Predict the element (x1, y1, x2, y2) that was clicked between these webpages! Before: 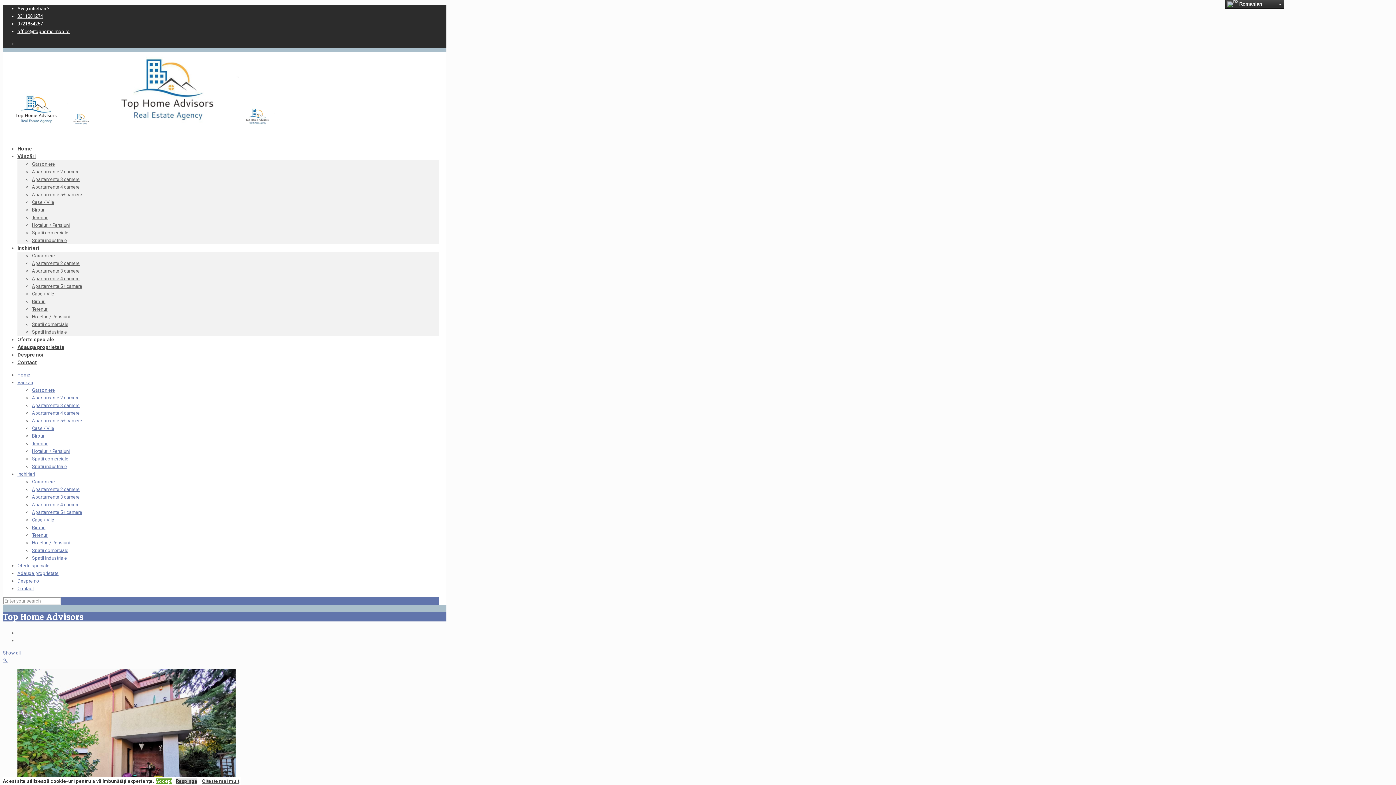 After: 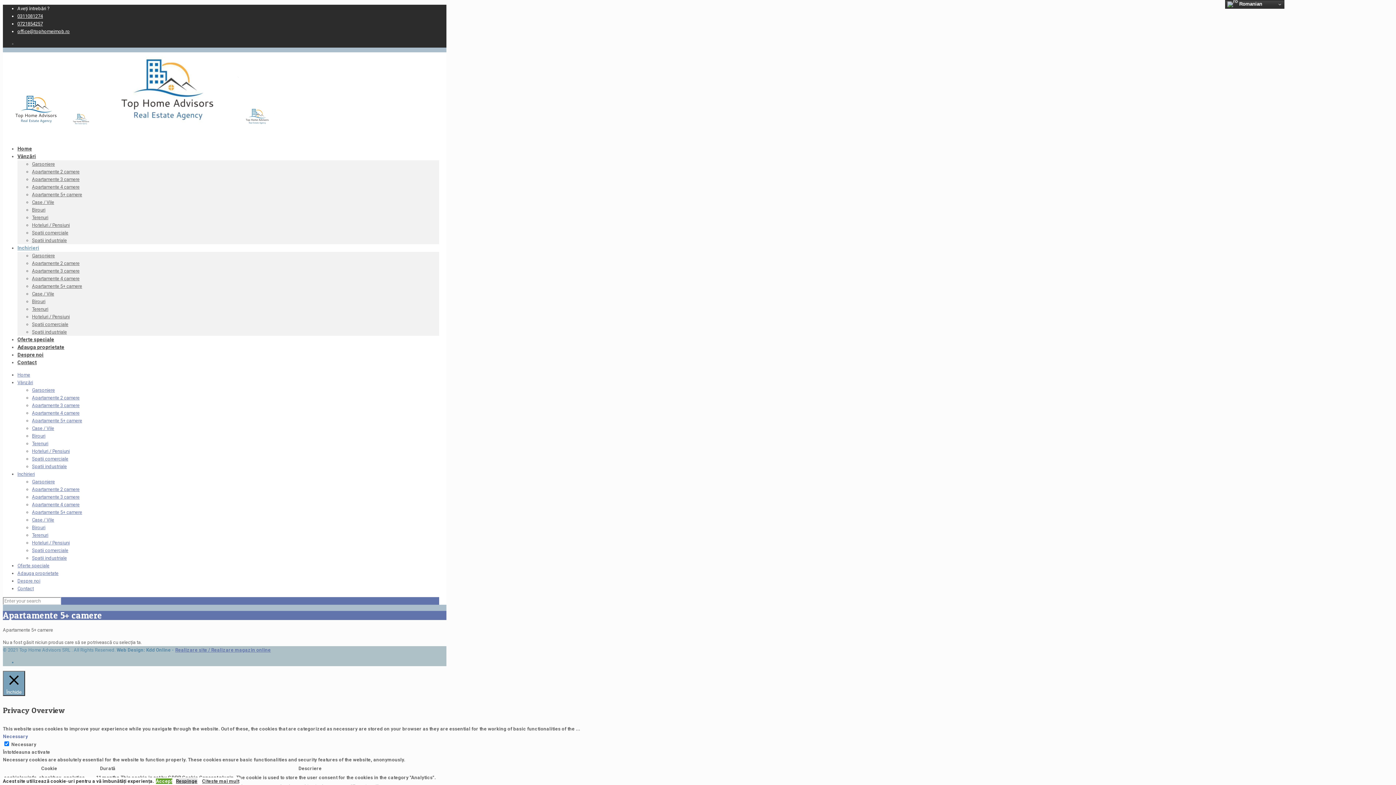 Action: bbox: (32, 283, 82, 289) label: Apartamente 5+ camere